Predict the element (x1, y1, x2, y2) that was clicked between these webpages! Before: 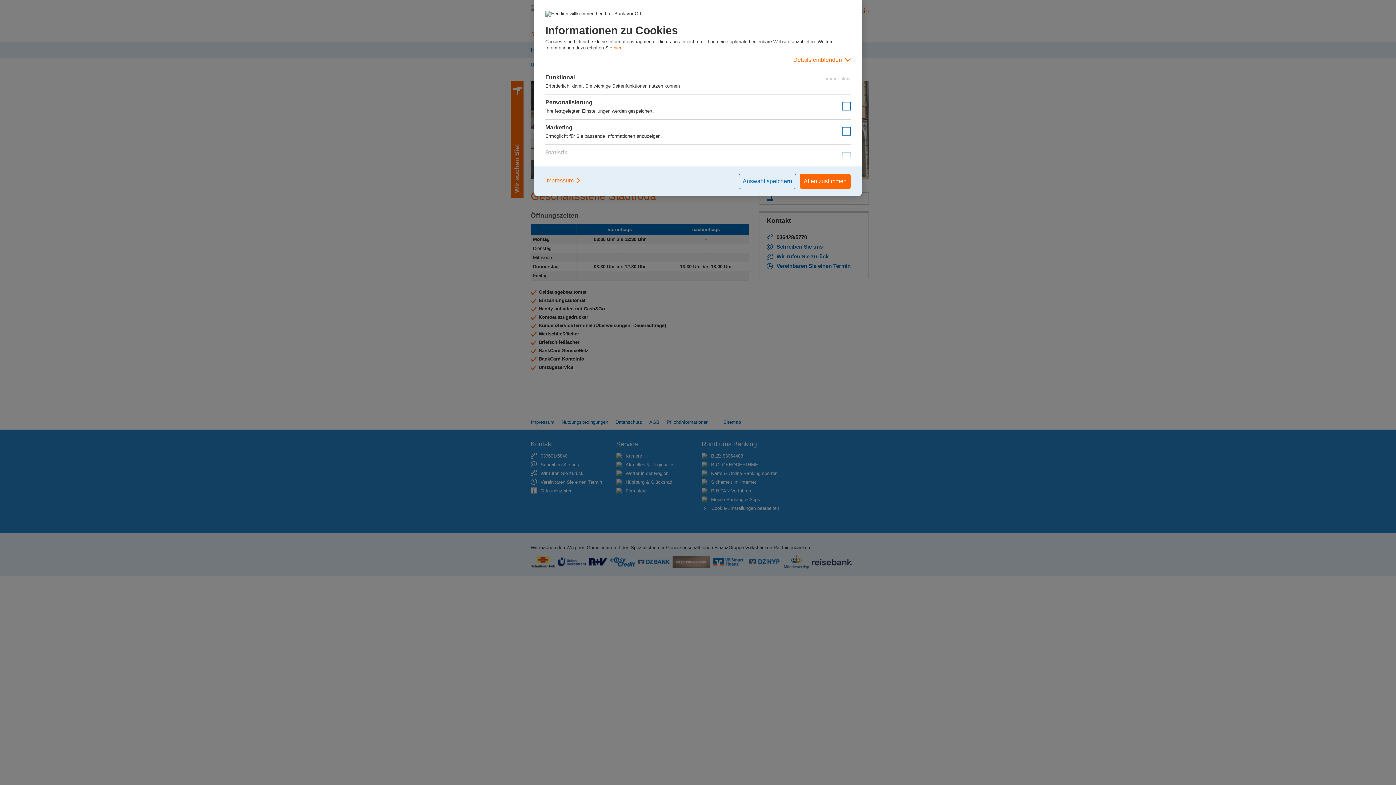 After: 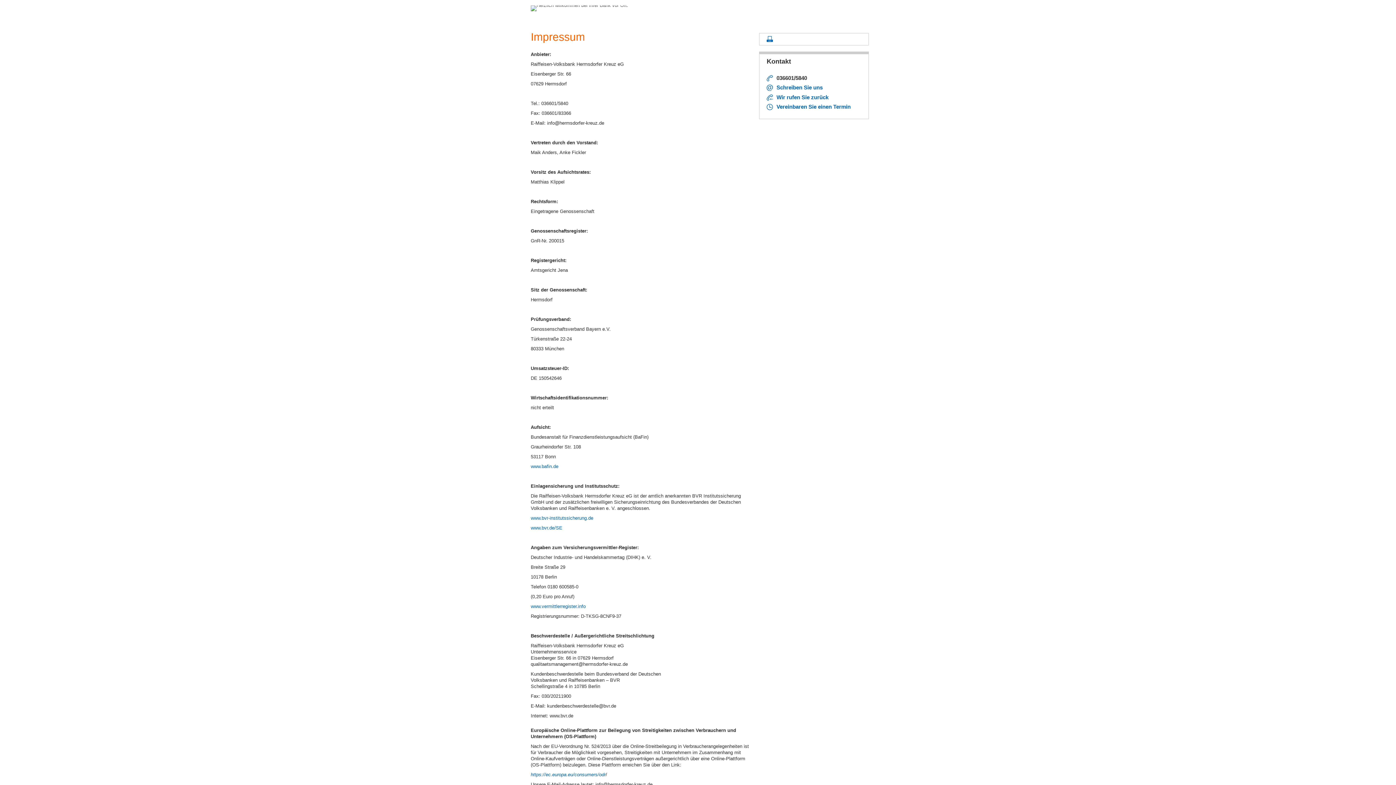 Action: bbox: (545, 173, 581, 187) label: Impressum